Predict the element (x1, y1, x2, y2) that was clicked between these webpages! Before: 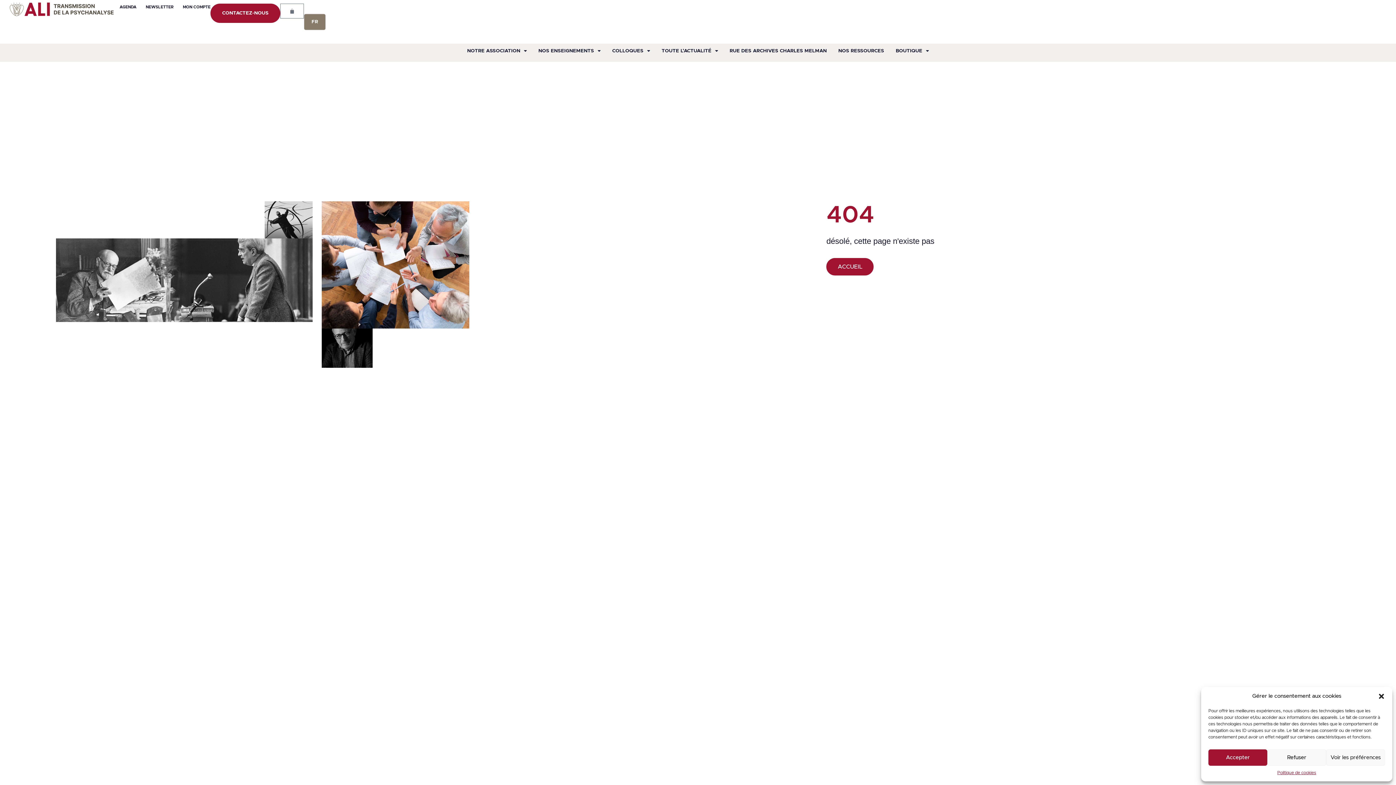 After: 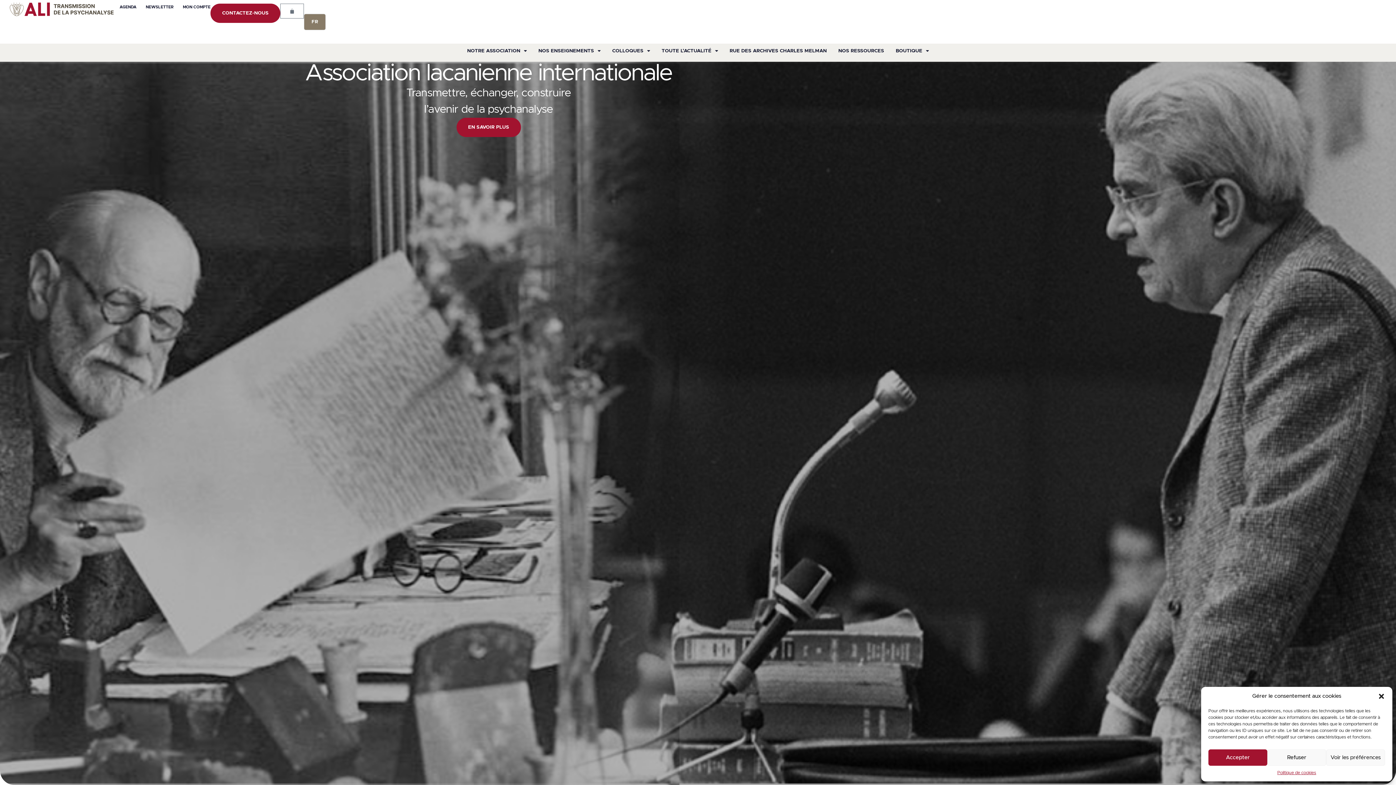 Action: bbox: (8, 0, 115, 17)